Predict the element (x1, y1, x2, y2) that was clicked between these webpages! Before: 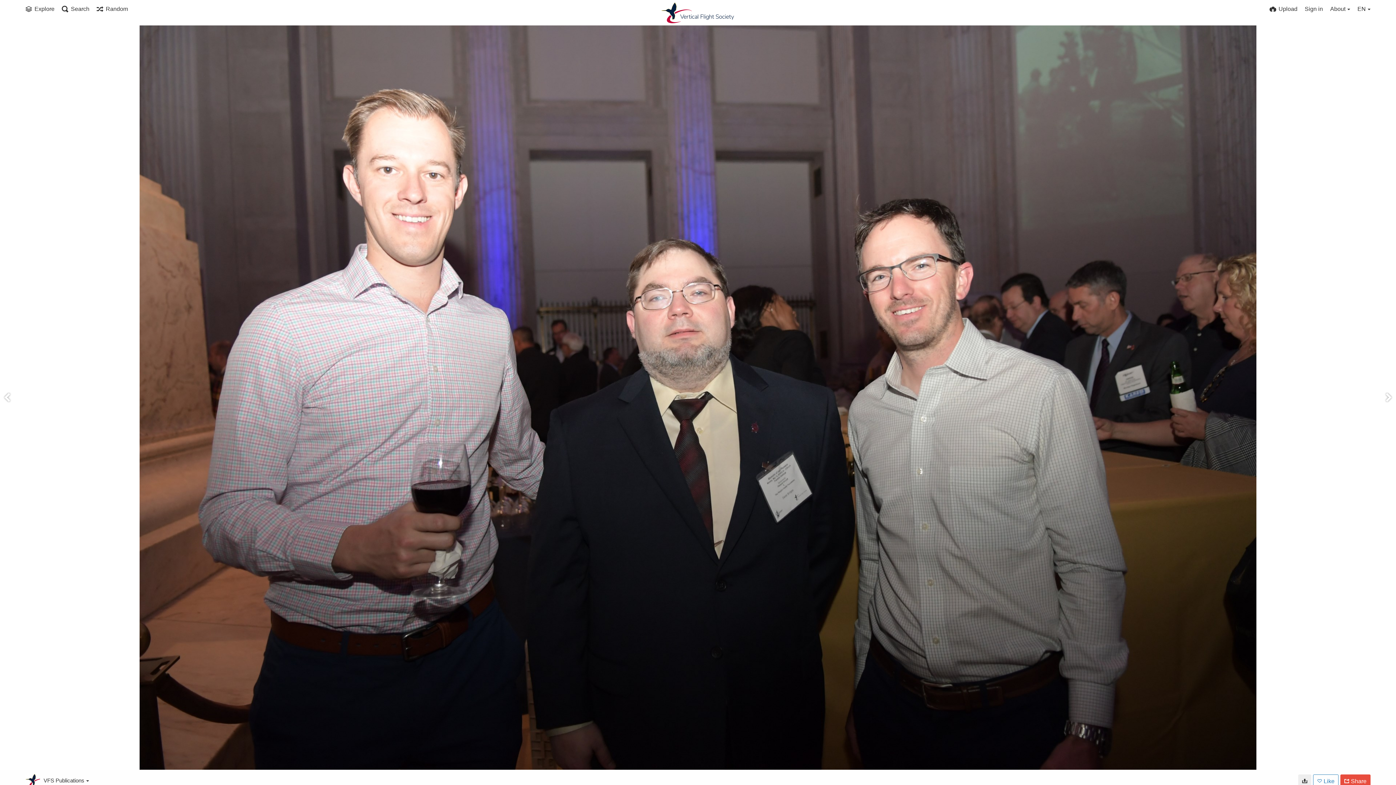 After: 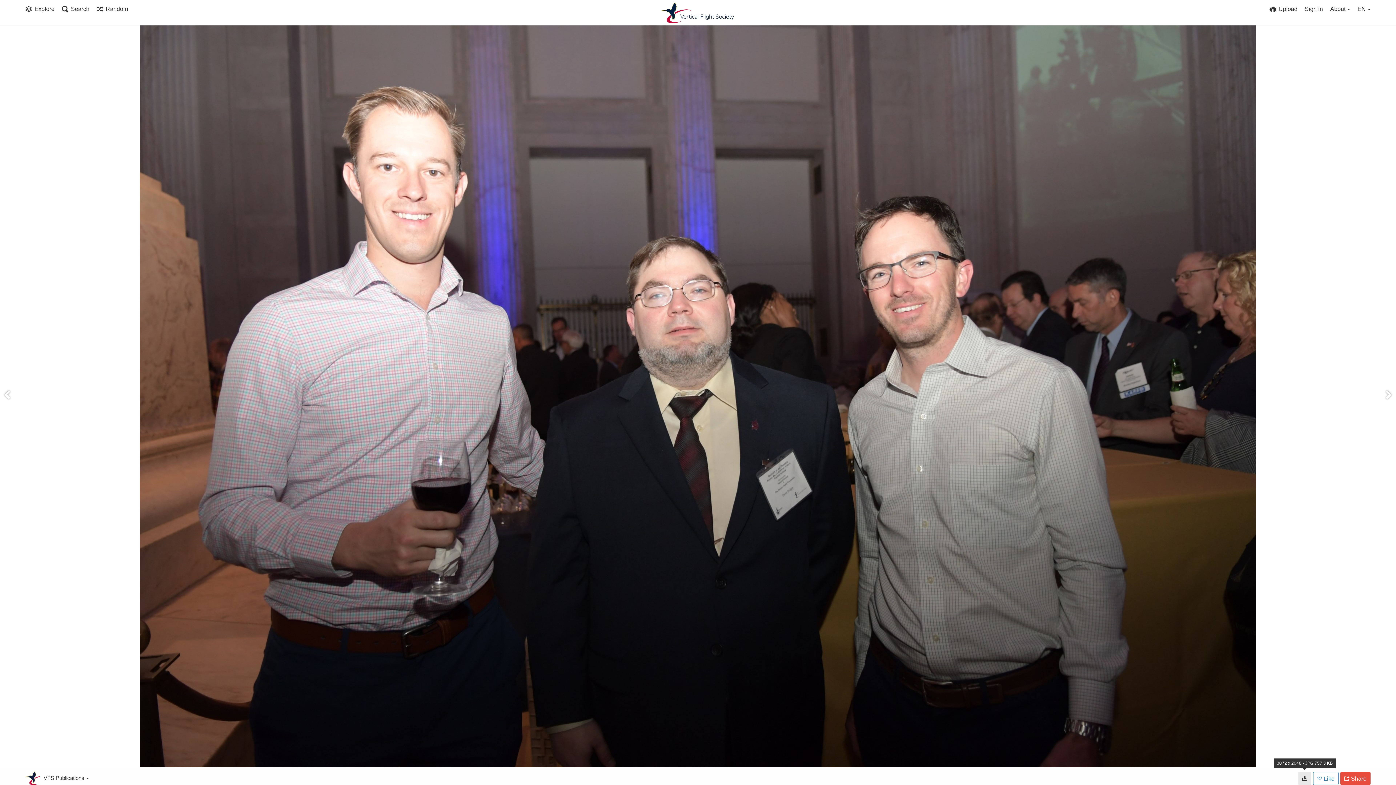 Action: bbox: (1298, 774, 1311, 788)